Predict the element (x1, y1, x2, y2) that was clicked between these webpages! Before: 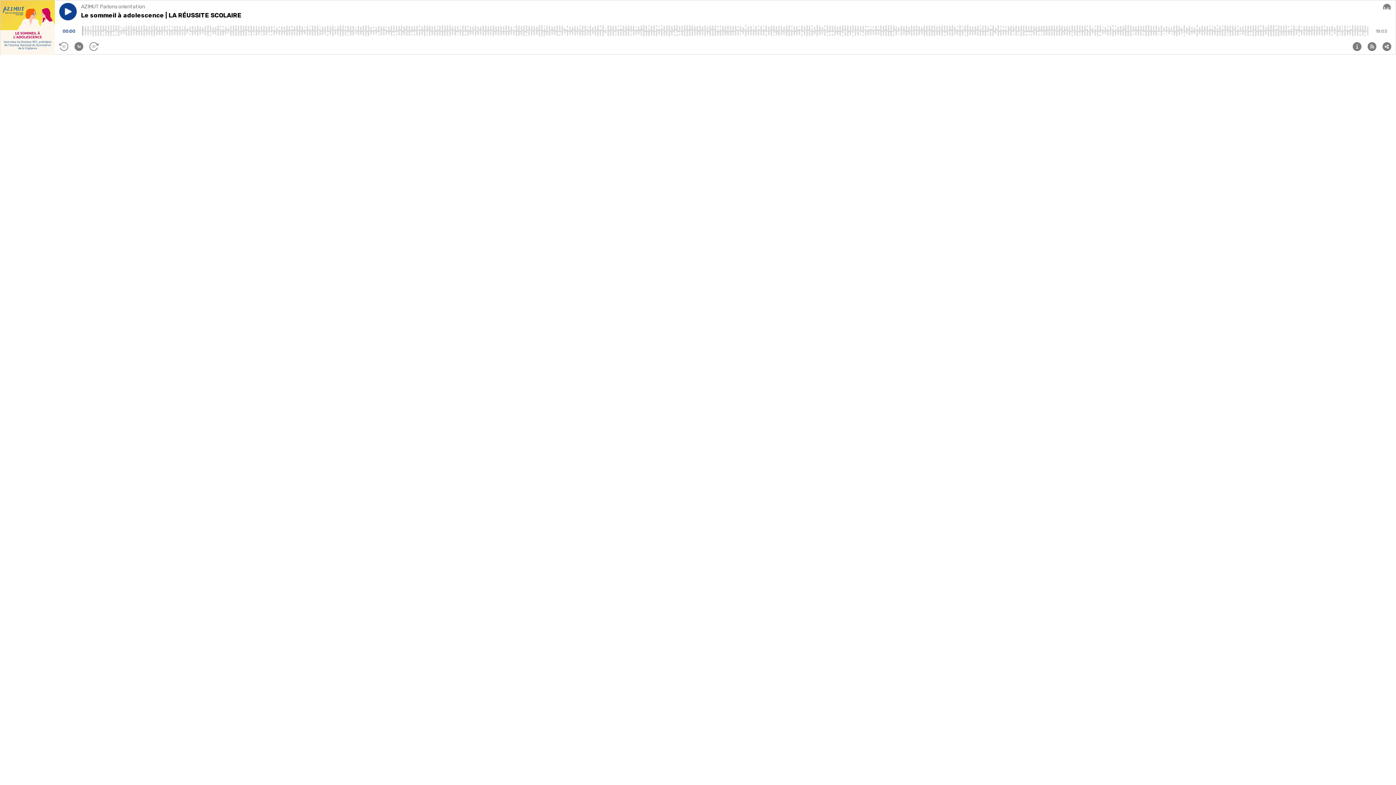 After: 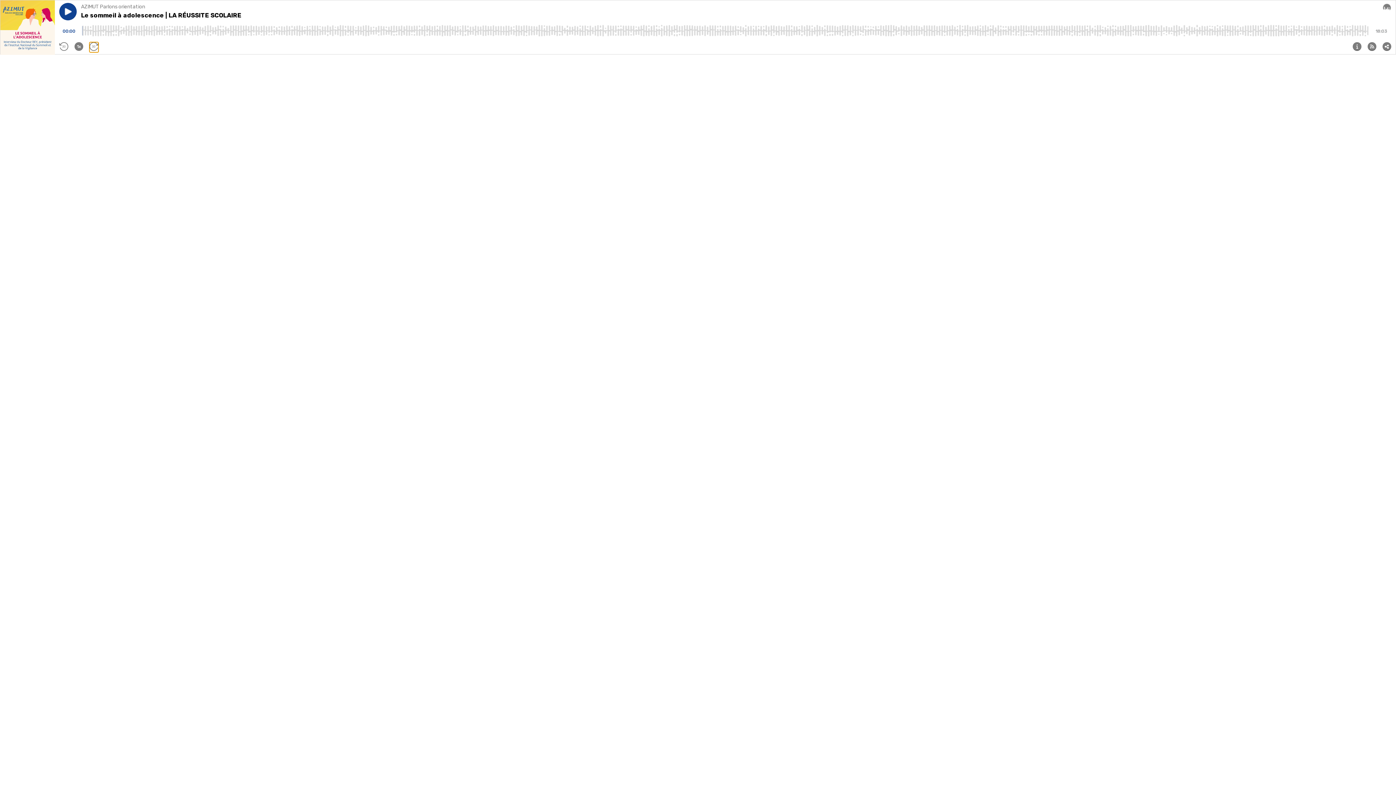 Action: label: avancer de 30 secondes bbox: (89, 42, 98, 52)